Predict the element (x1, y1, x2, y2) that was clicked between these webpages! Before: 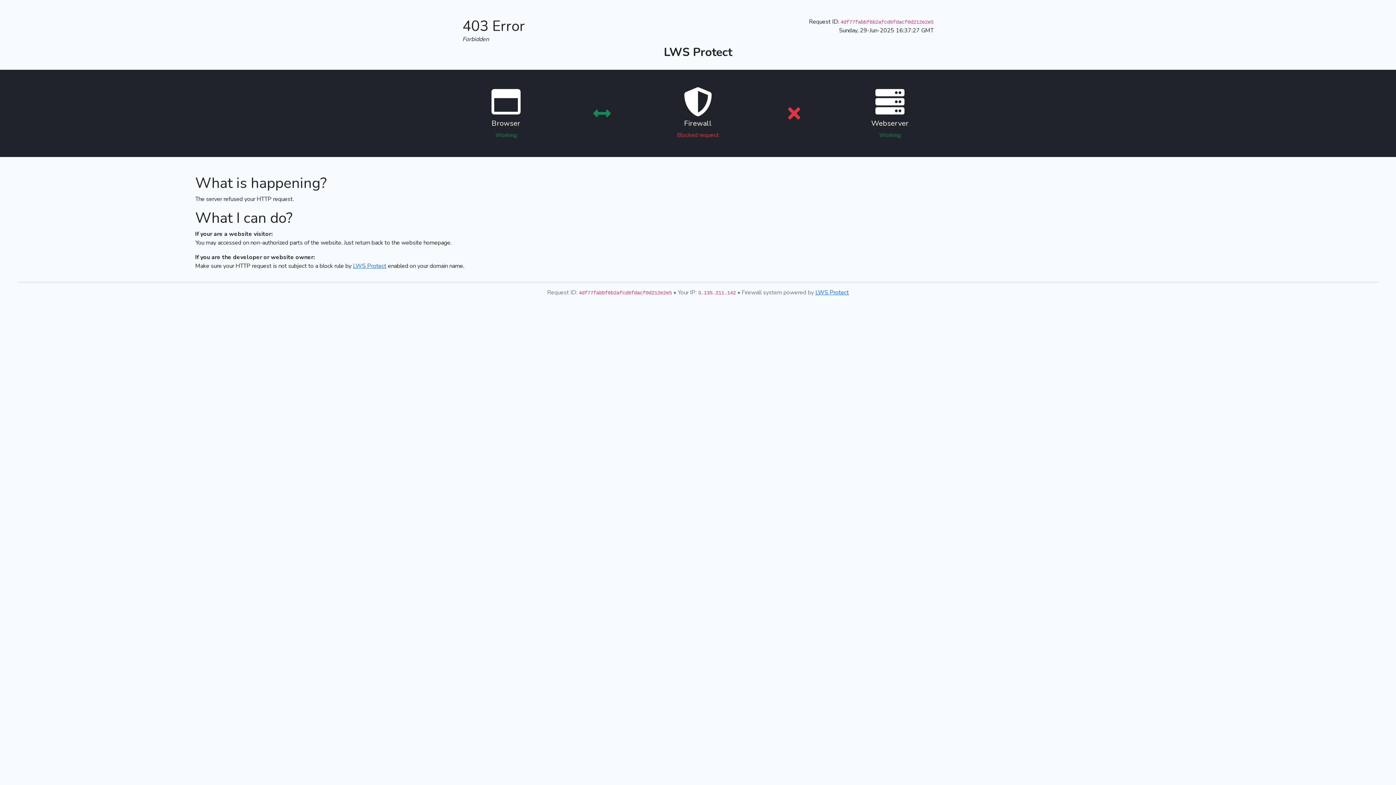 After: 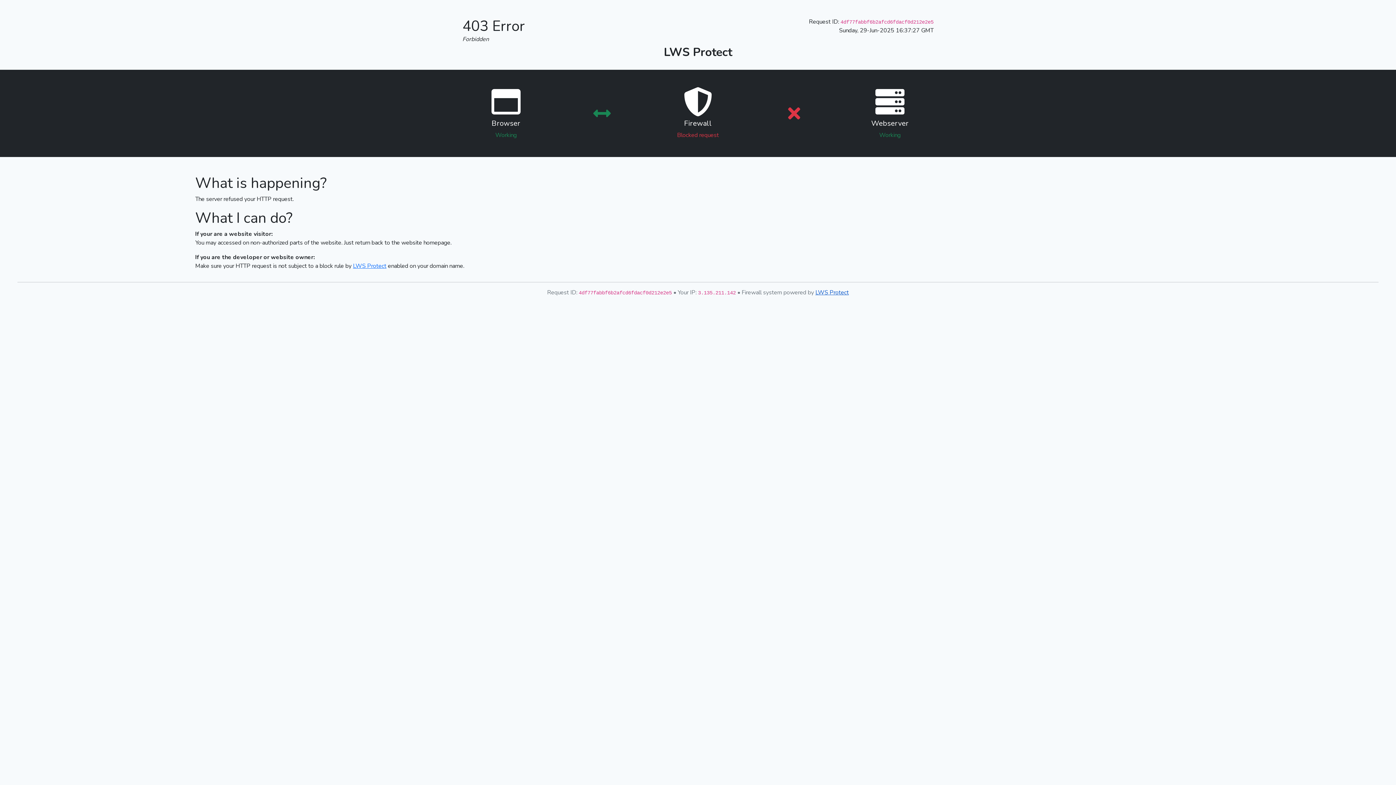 Action: label: LWS Protect bbox: (815, 288, 849, 296)